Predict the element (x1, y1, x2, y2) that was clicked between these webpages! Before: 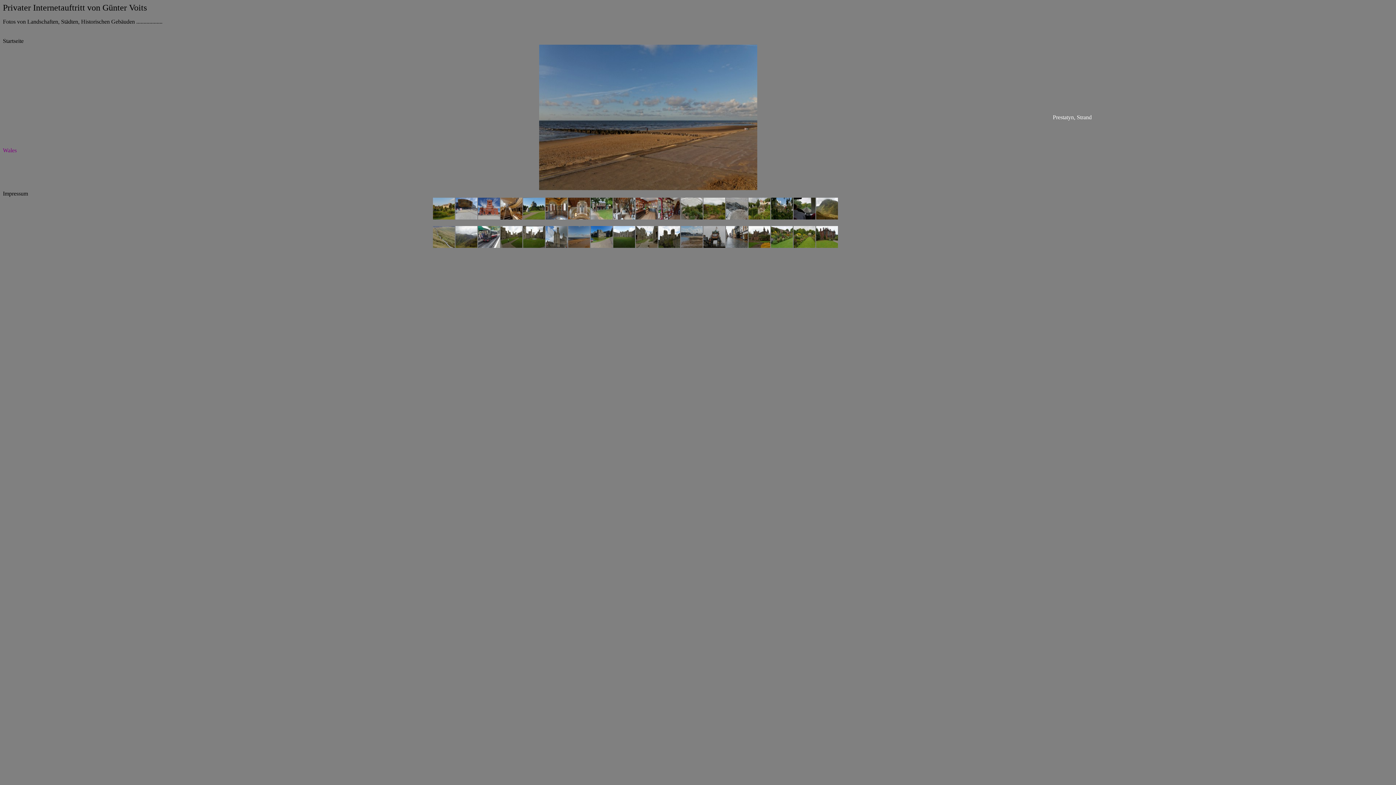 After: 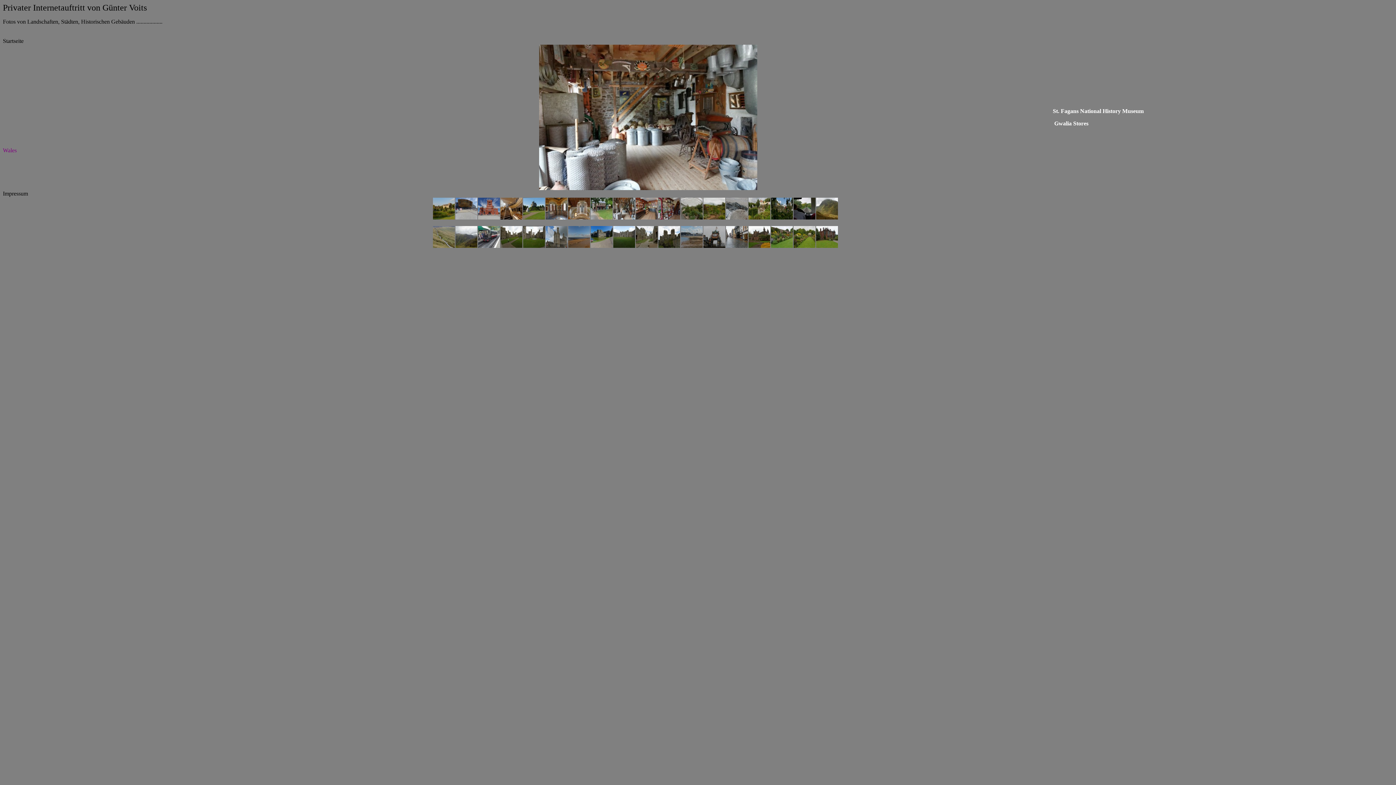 Action: bbox: (612, 214, 635, 221)